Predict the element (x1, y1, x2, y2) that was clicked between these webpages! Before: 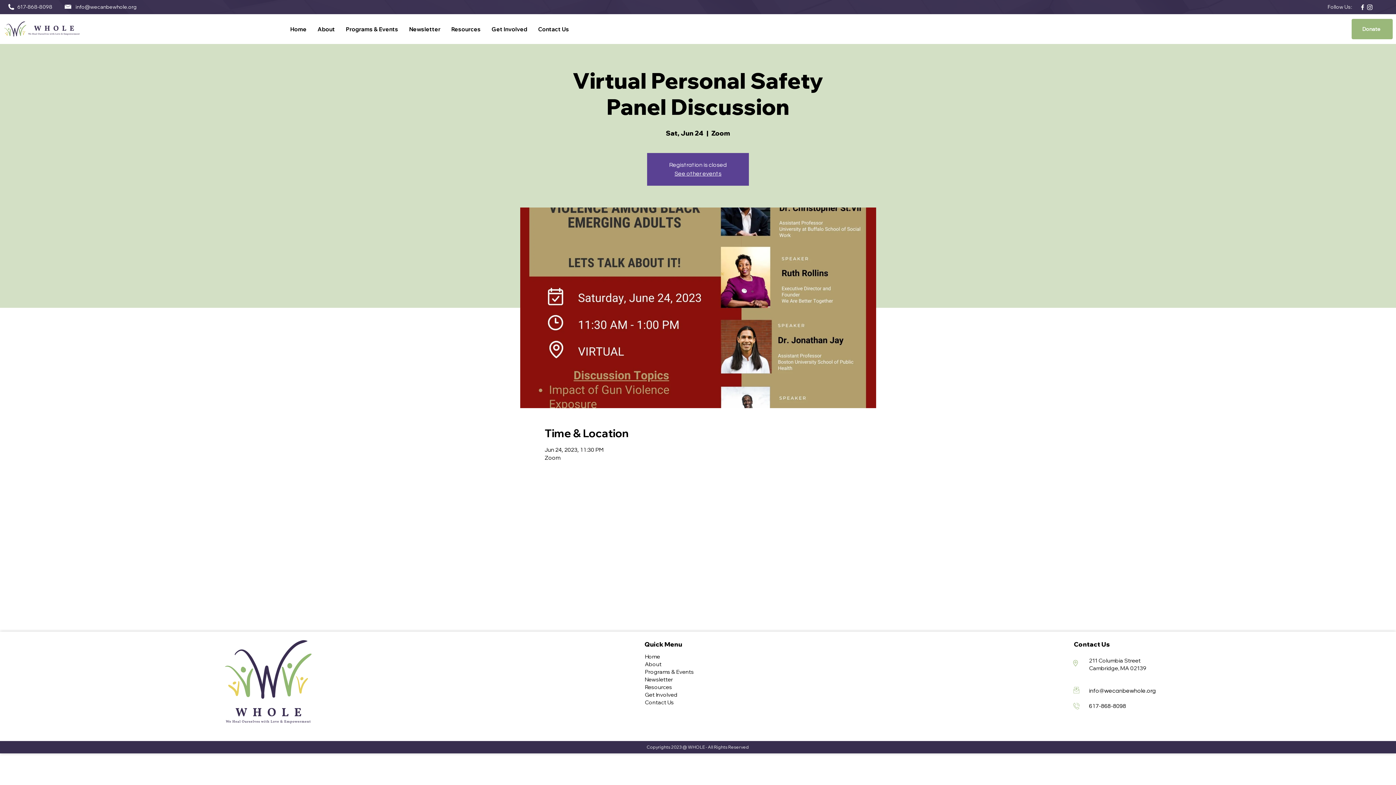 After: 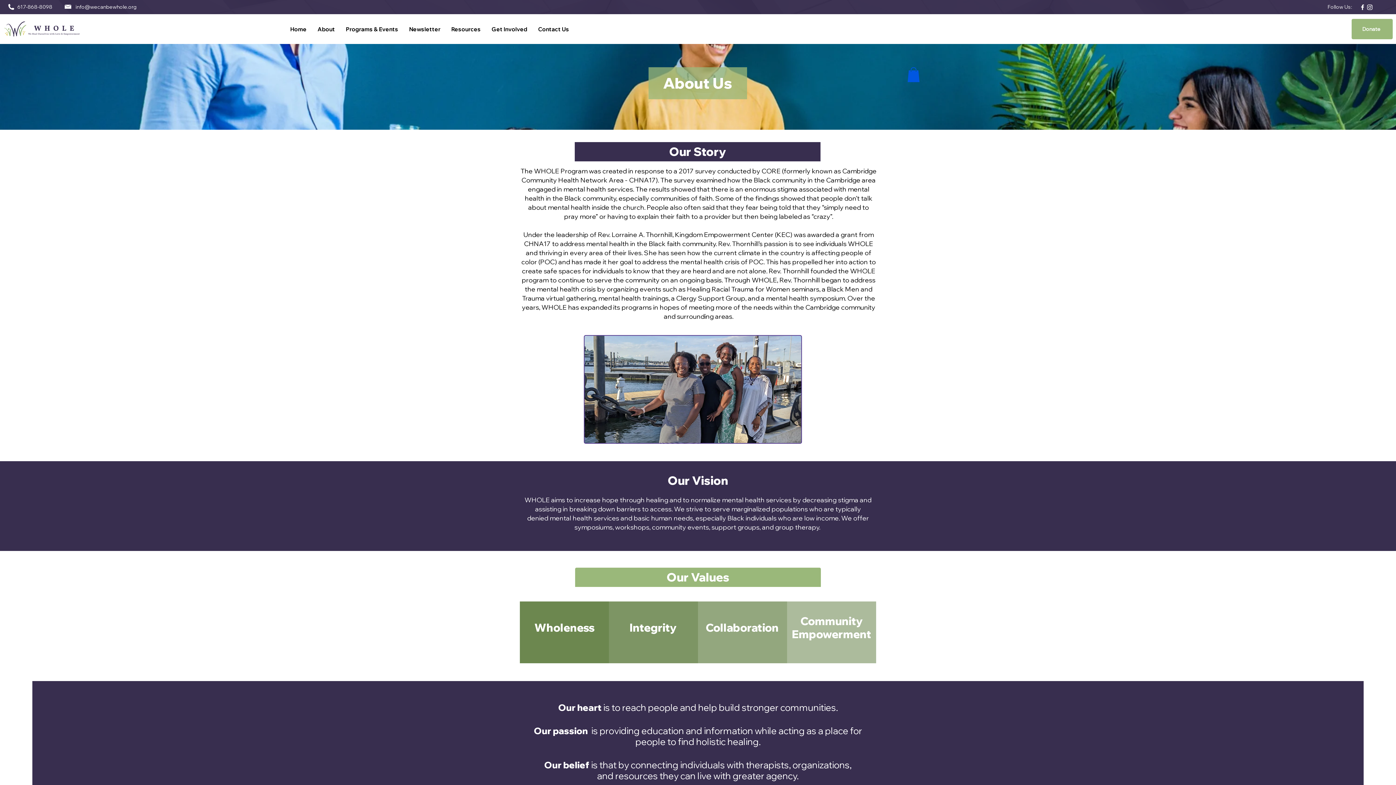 Action: bbox: (312, 25, 340, 32) label: About